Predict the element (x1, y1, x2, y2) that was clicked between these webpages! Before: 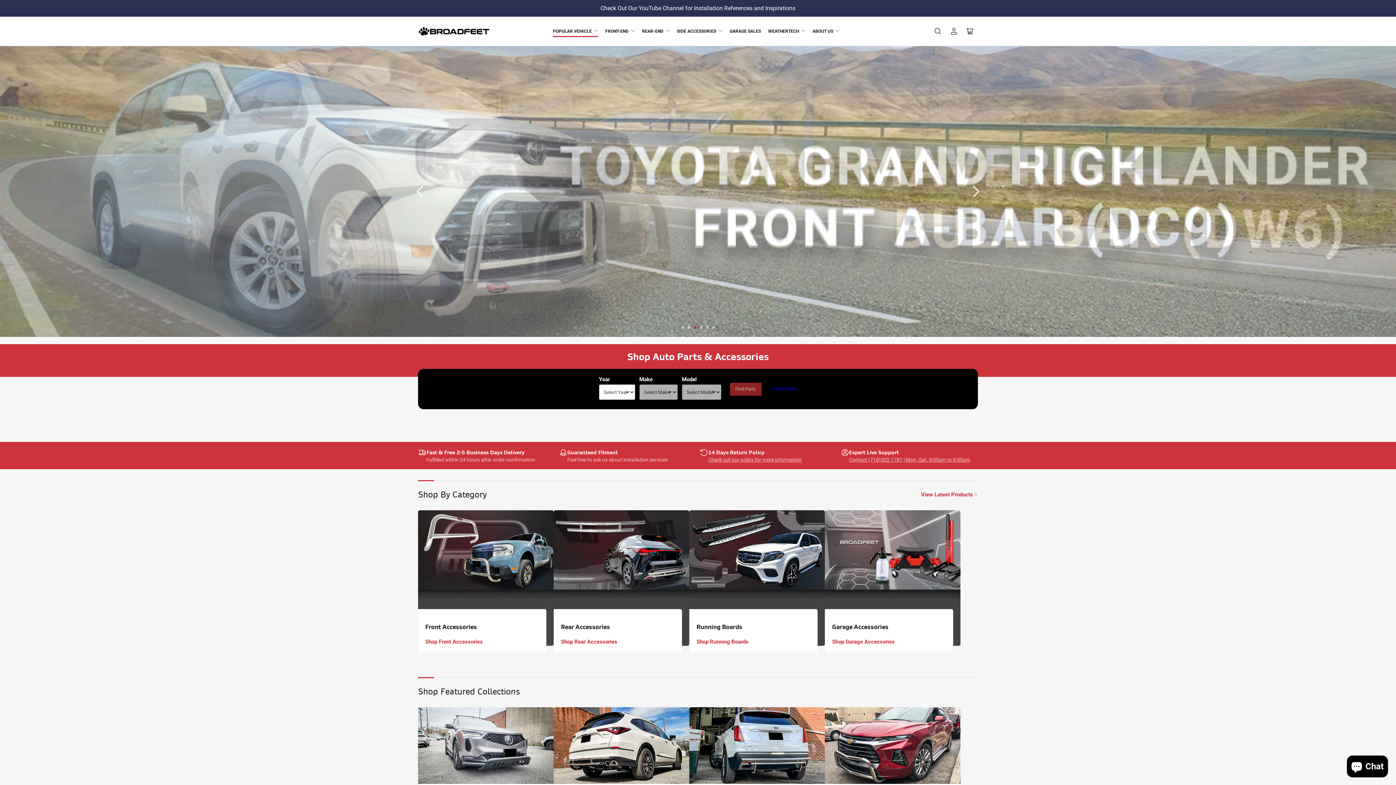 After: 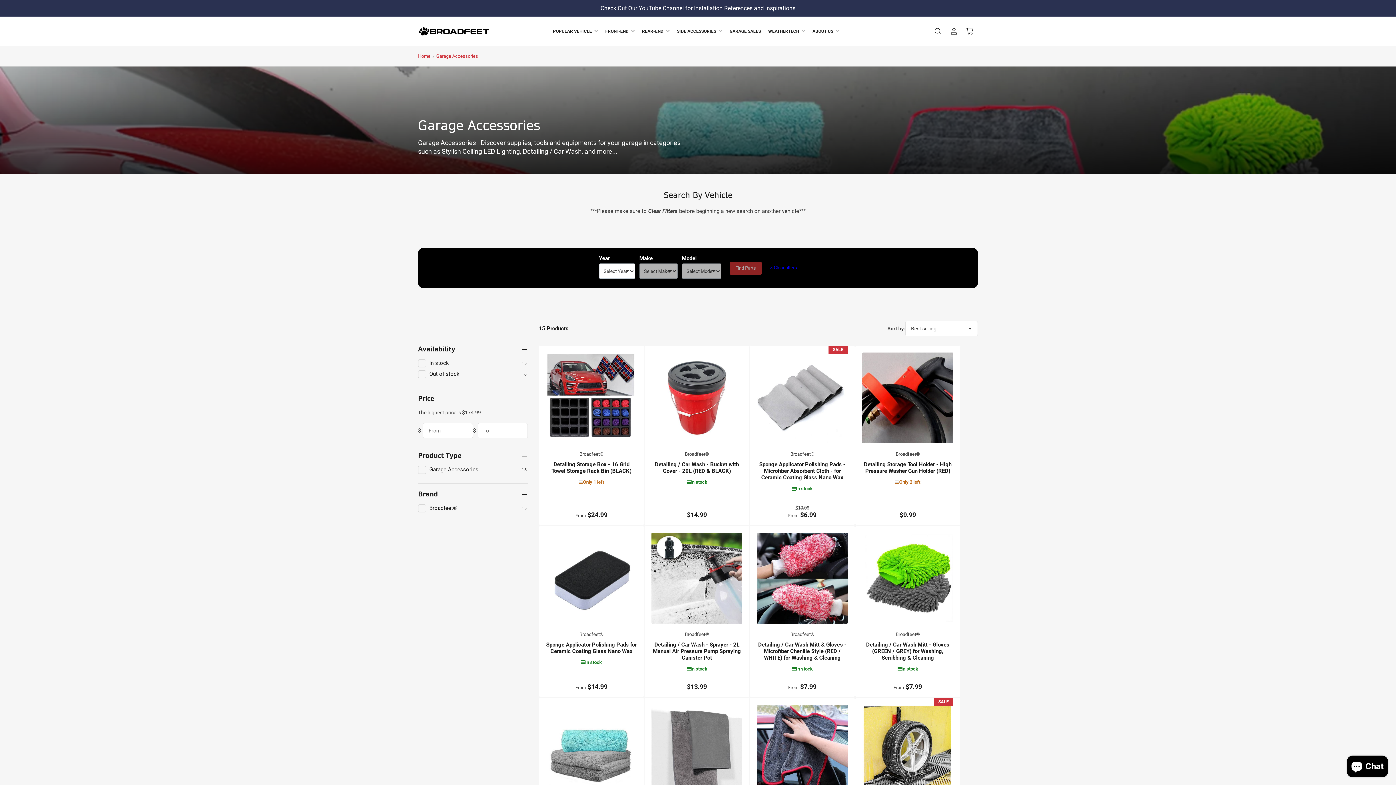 Action: label: Shop Garage Accessories bbox: (832, 638, 894, 645)